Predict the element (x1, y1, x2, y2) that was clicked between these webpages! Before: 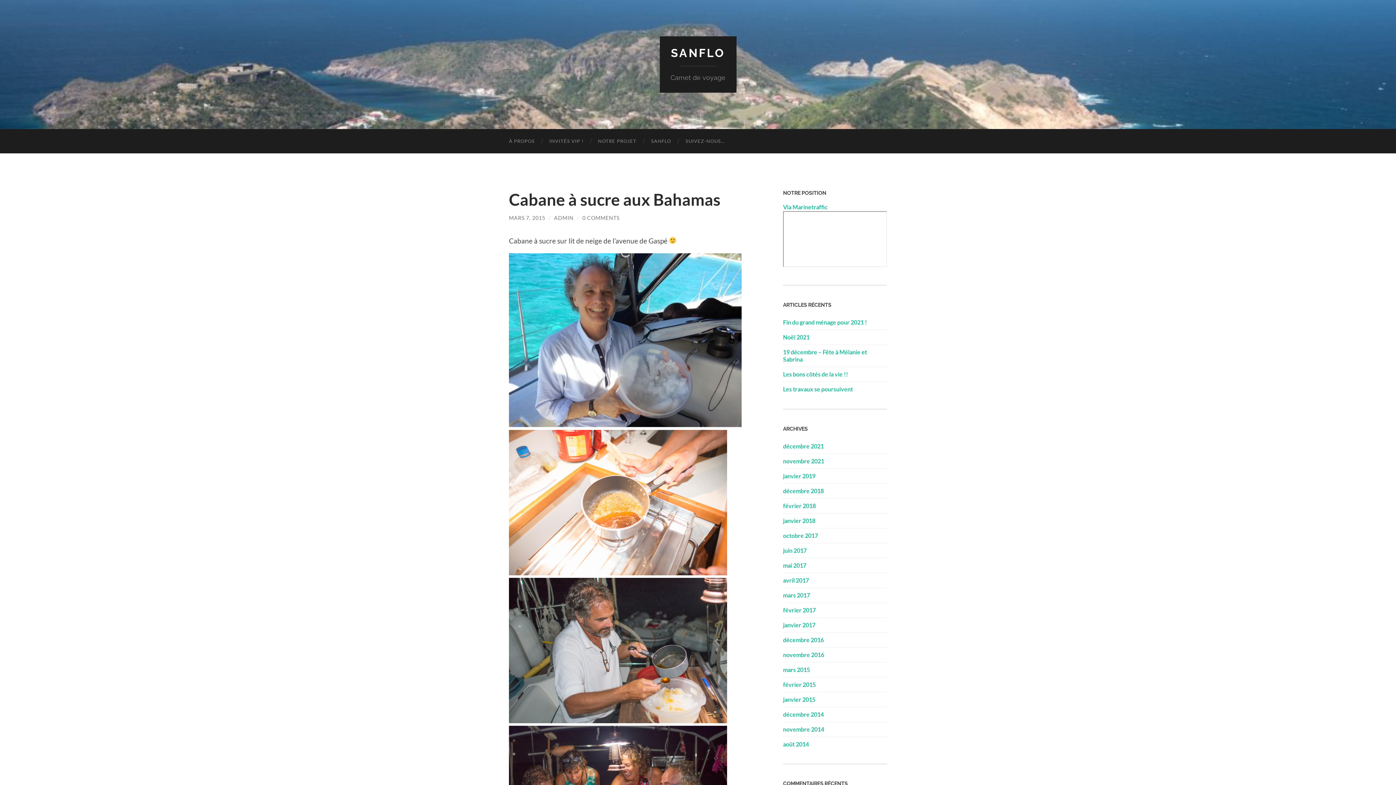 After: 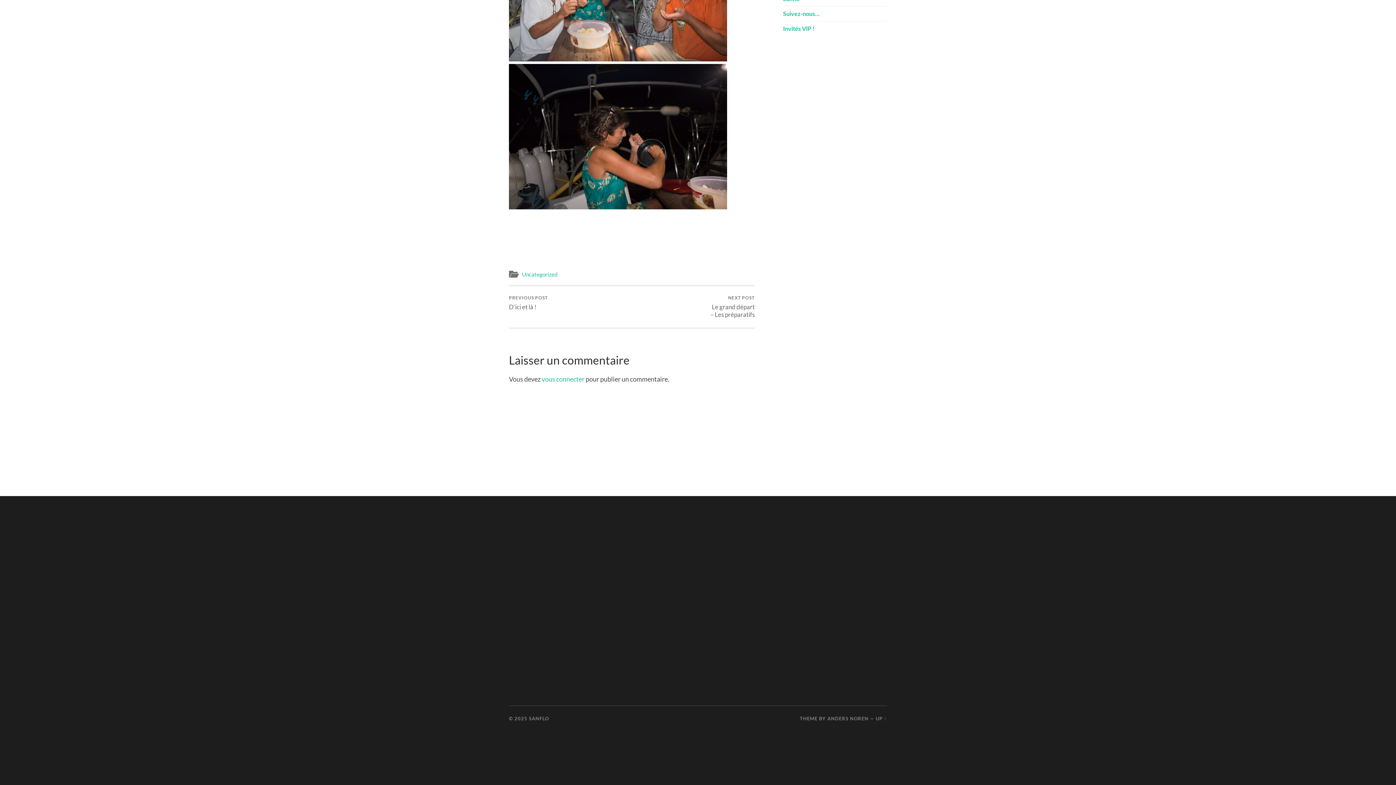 Action: label: 0 COMMENTS bbox: (582, 214, 619, 221)